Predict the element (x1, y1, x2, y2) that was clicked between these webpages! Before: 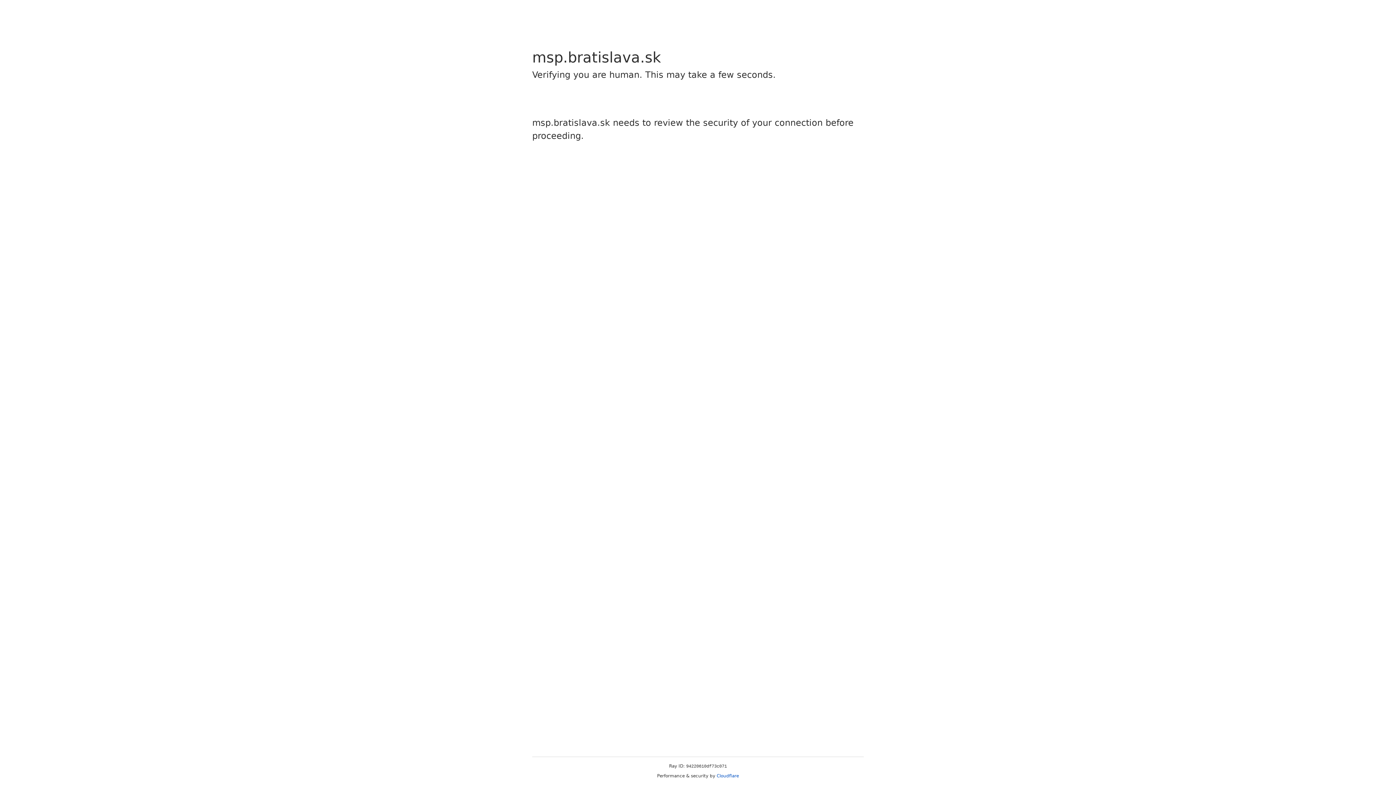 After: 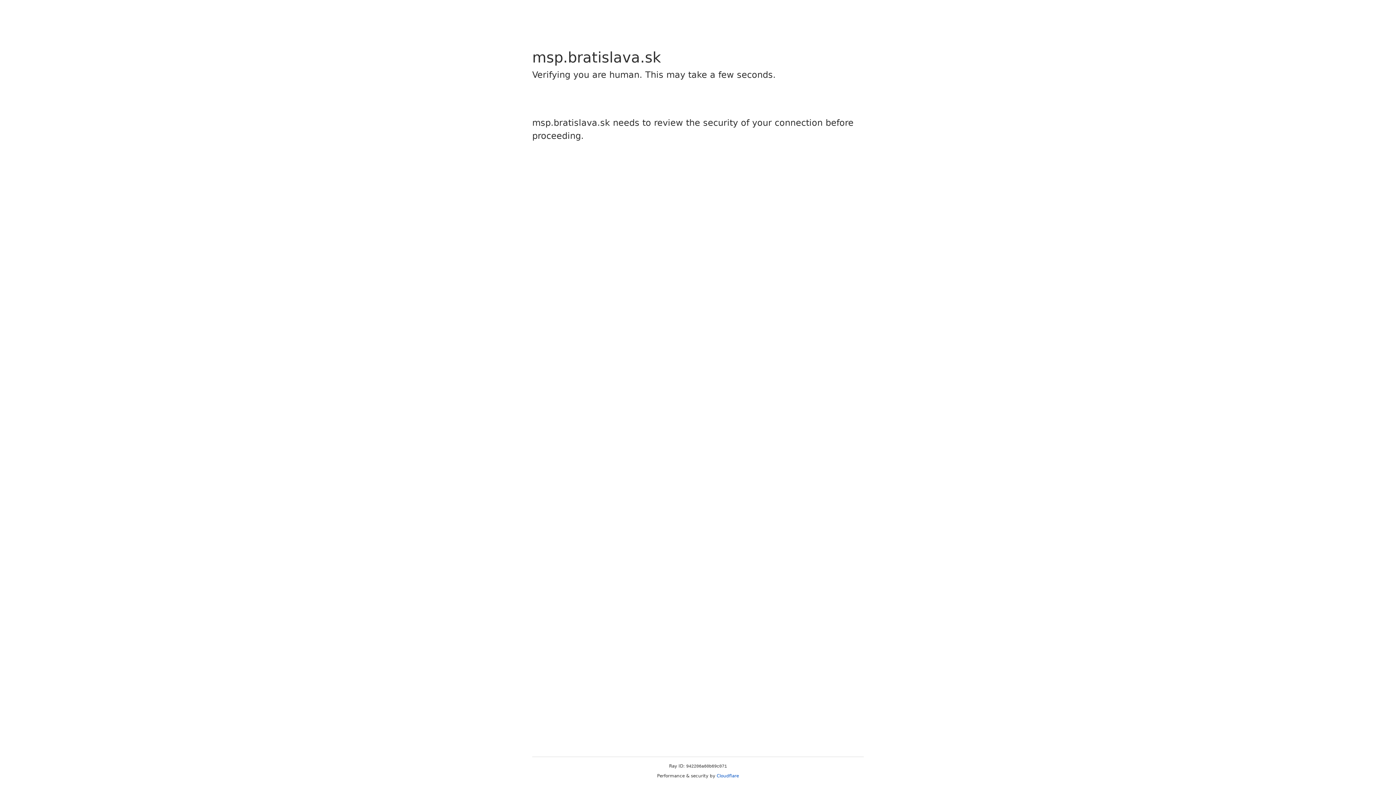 Action: bbox: (716, 773, 739, 778) label: Cloudflare